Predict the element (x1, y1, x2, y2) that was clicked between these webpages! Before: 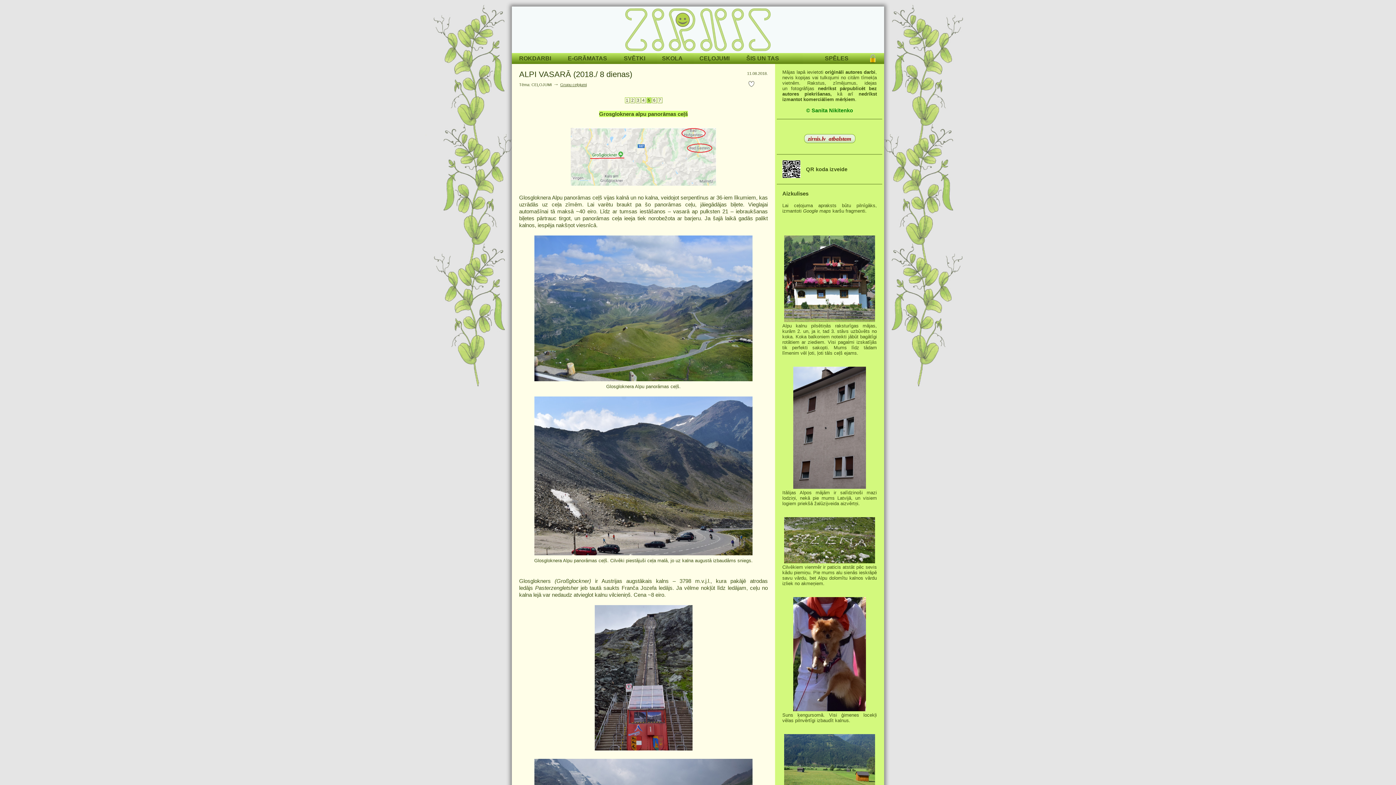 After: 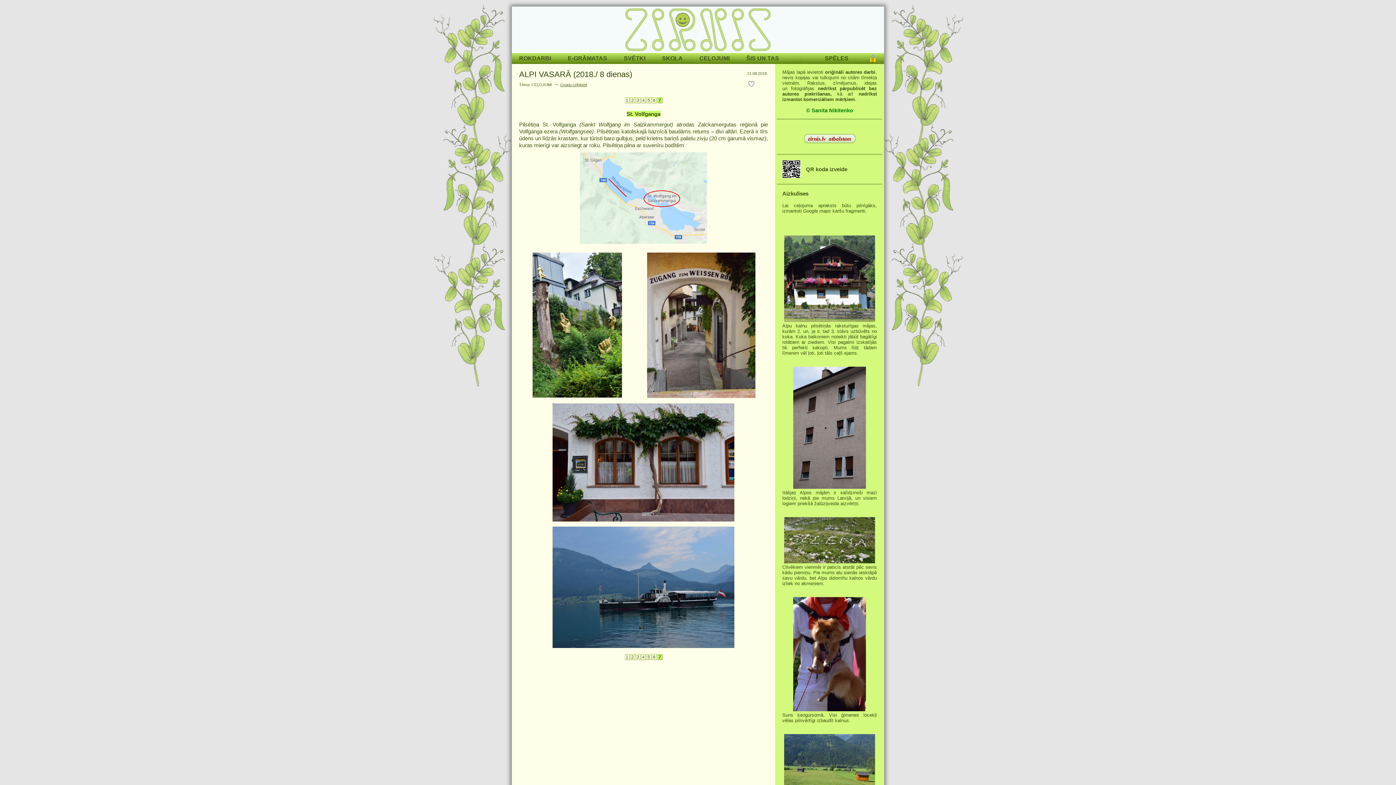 Action: label: 7 bbox: (657, 97, 662, 103)